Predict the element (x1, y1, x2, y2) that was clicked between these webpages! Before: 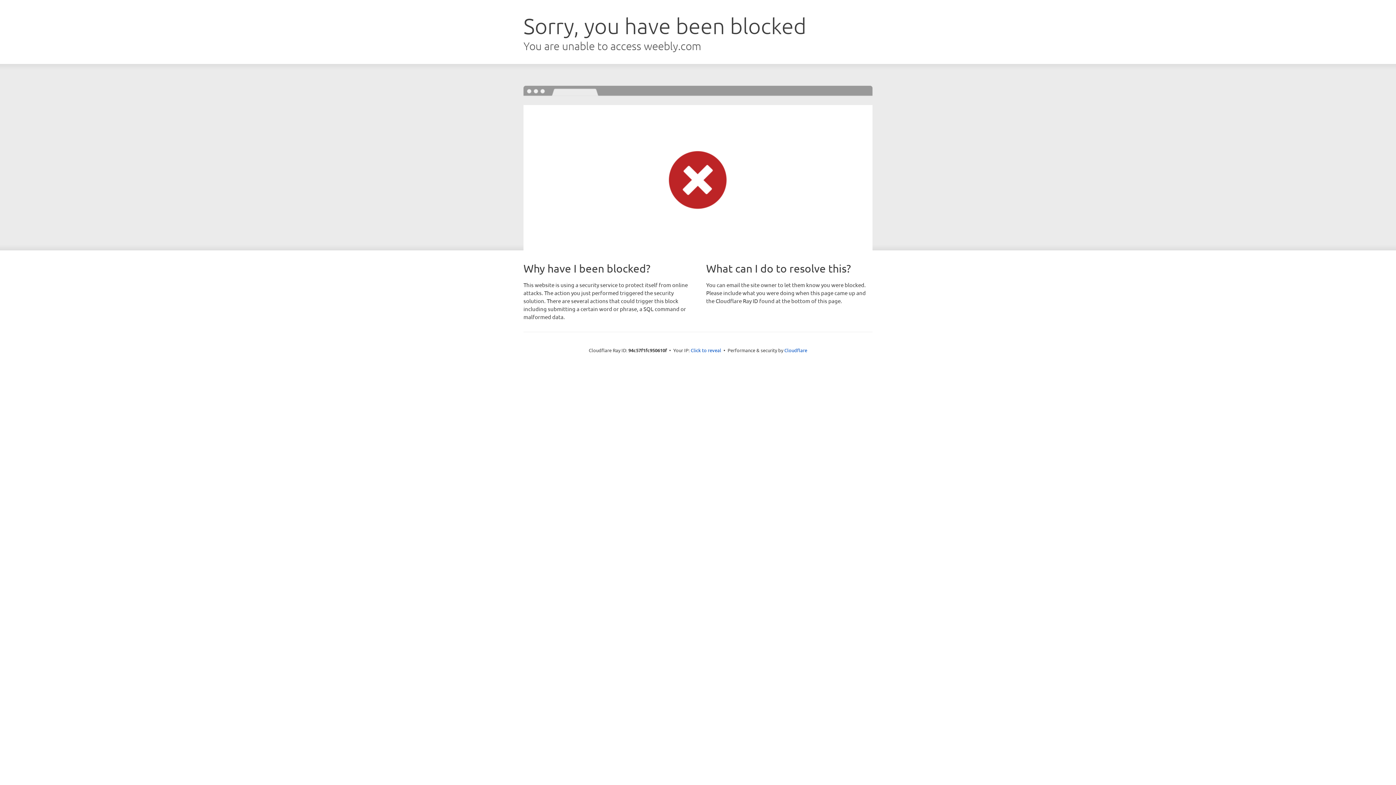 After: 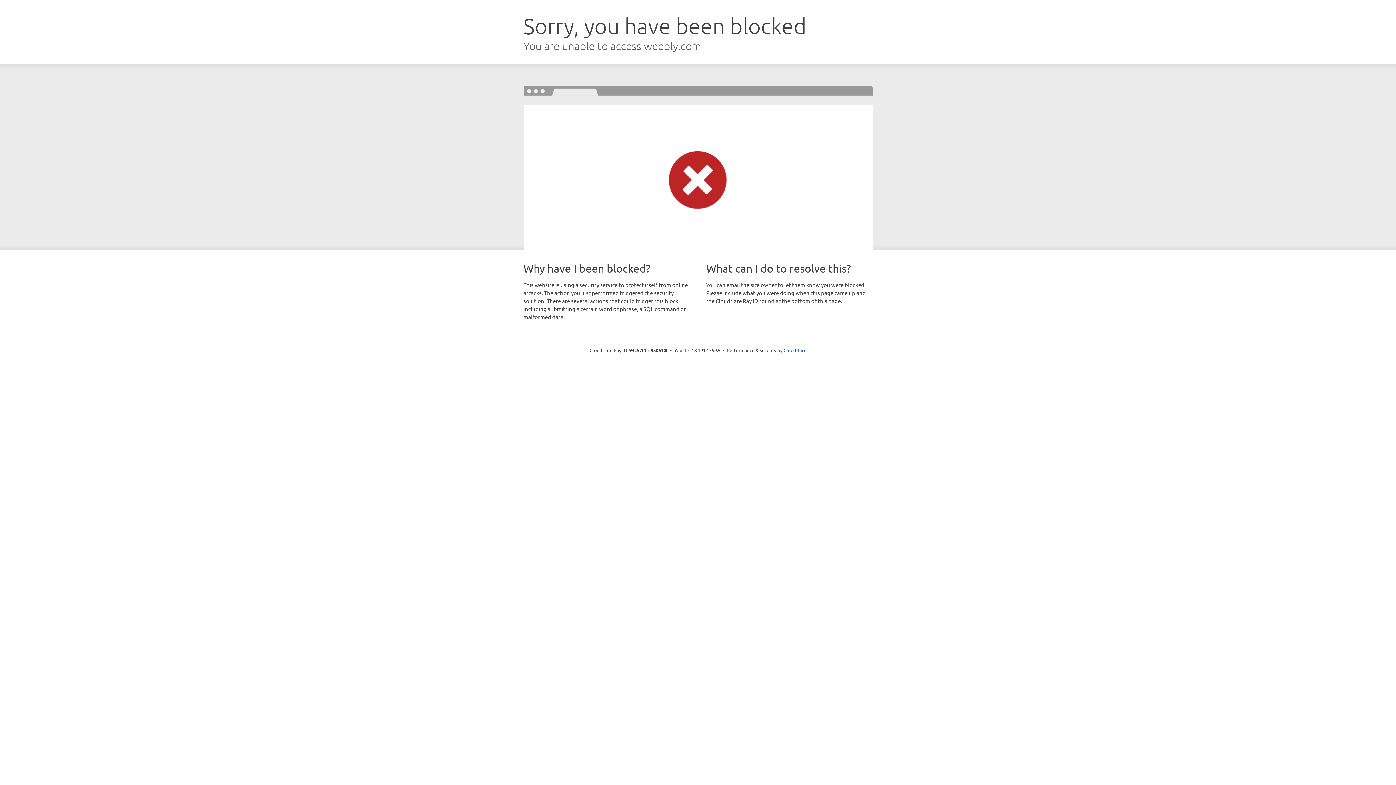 Action: bbox: (690, 346, 721, 353) label: Click to reveal